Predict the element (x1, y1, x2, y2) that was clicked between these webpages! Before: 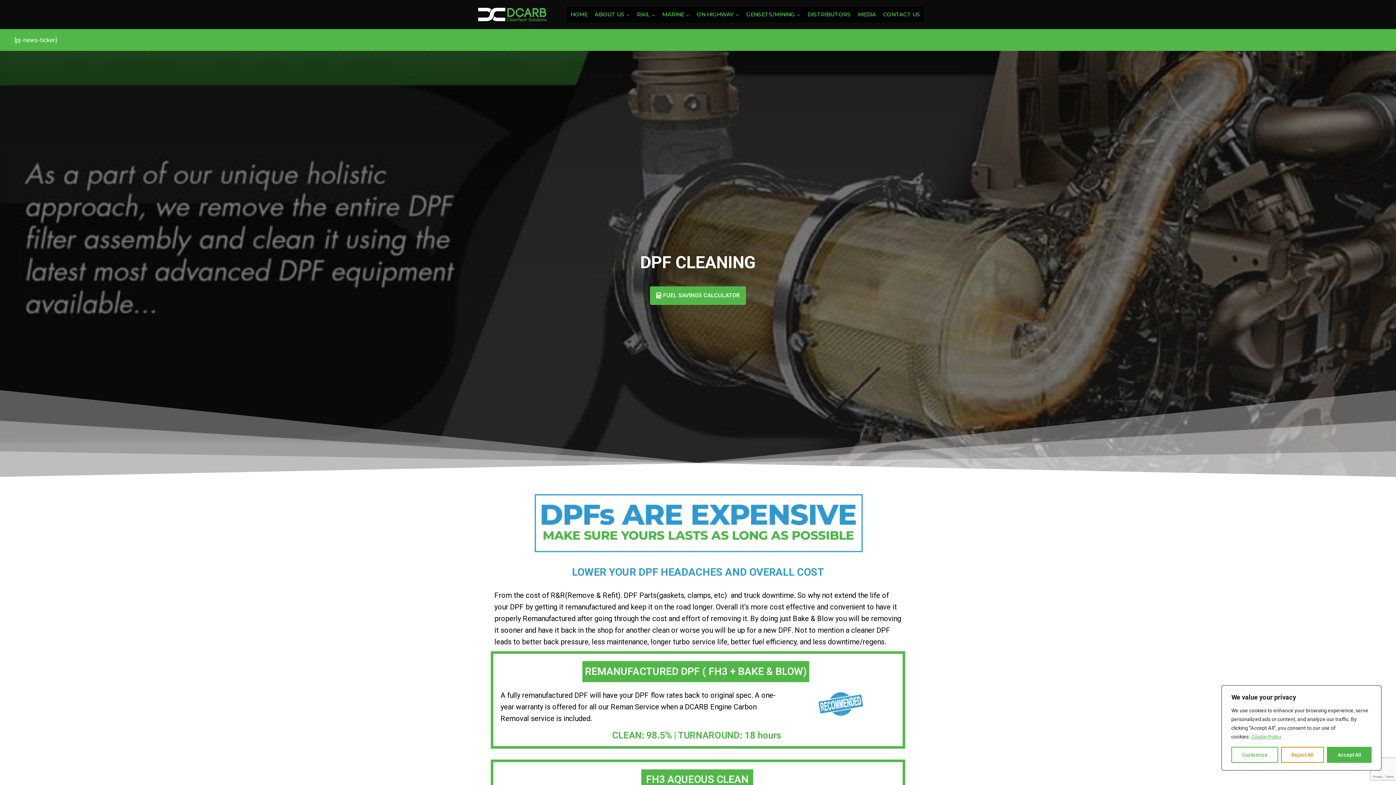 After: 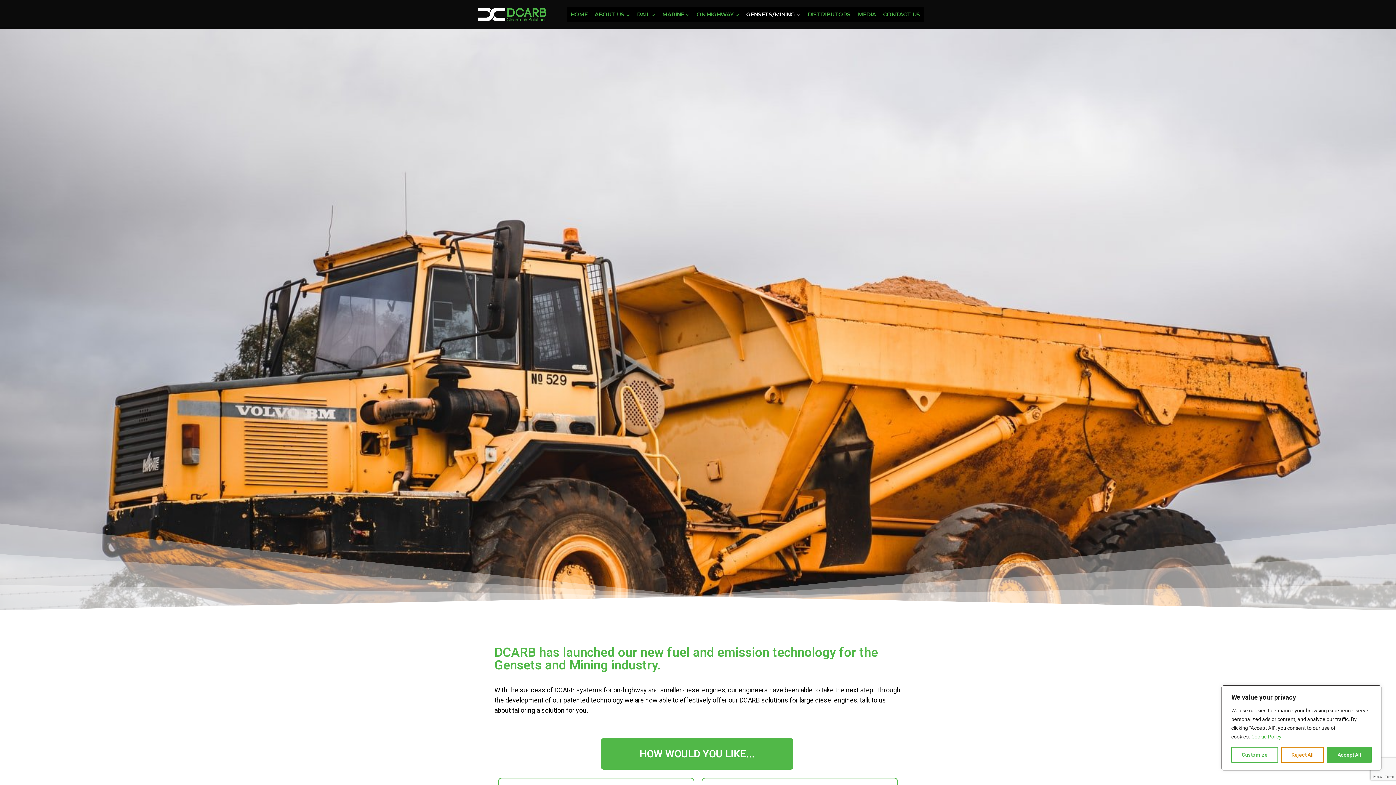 Action: label: GENSETS/MINING bbox: (742, 6, 804, 22)